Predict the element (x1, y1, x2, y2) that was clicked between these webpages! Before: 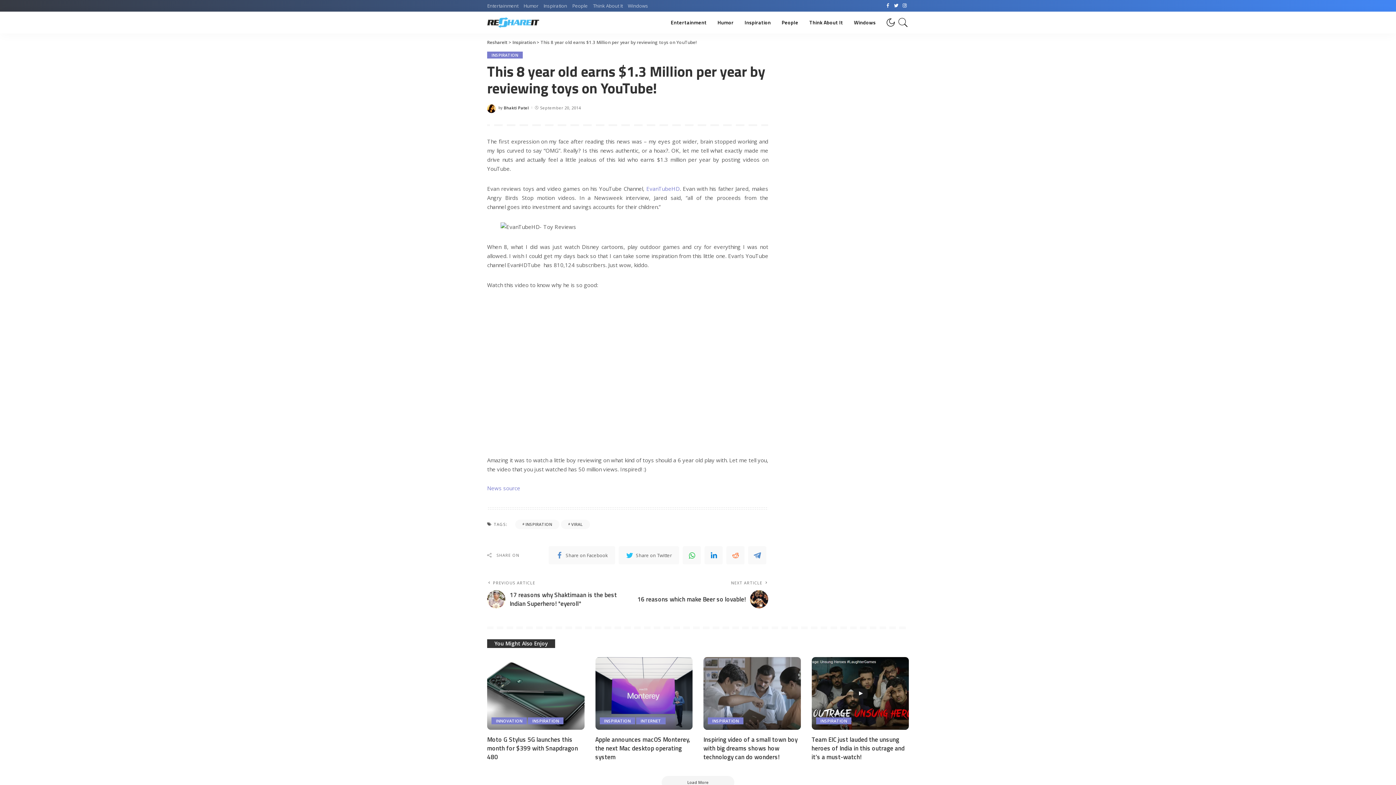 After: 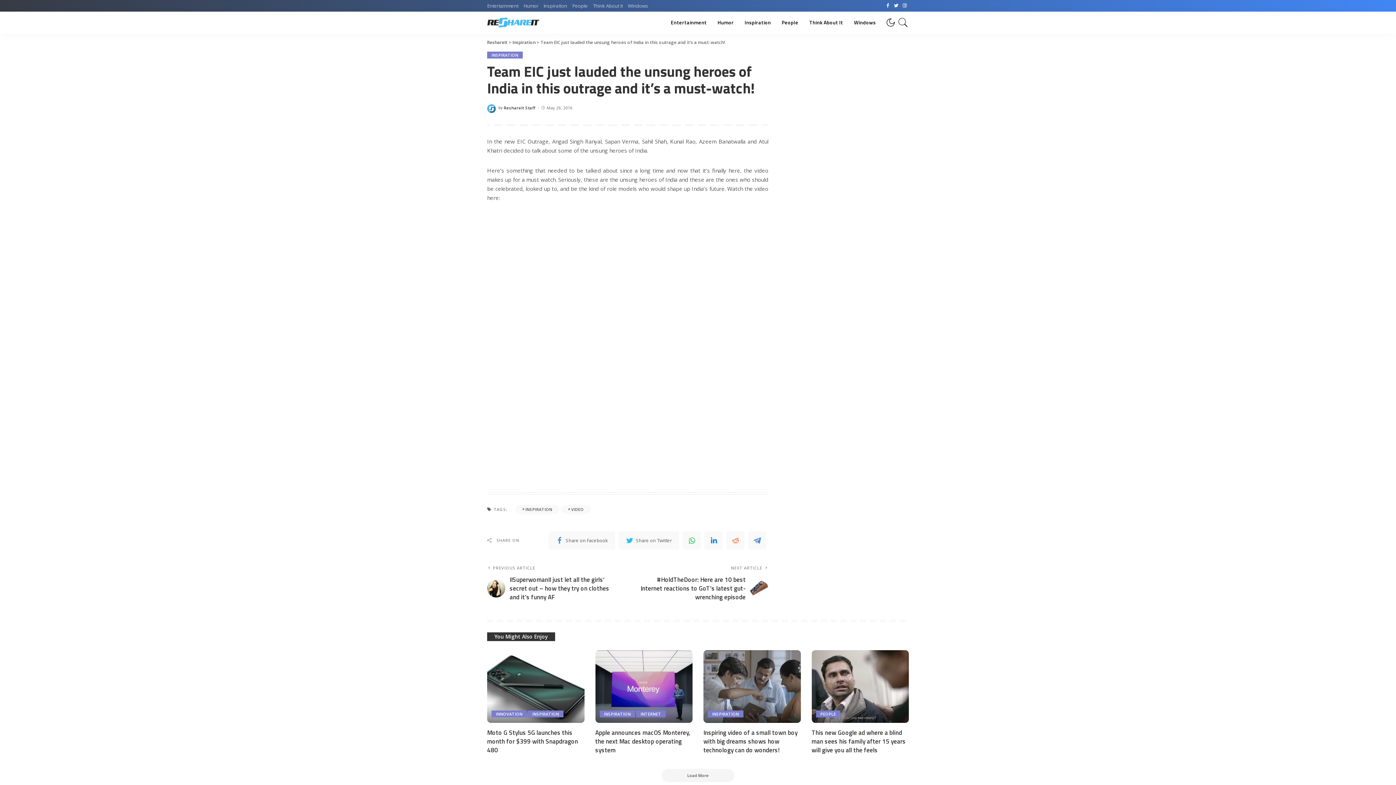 Action: bbox: (811, 657, 909, 730) label: Team EIC just lauded the unsung heroes of India in this outrage and it’s a must-watch!